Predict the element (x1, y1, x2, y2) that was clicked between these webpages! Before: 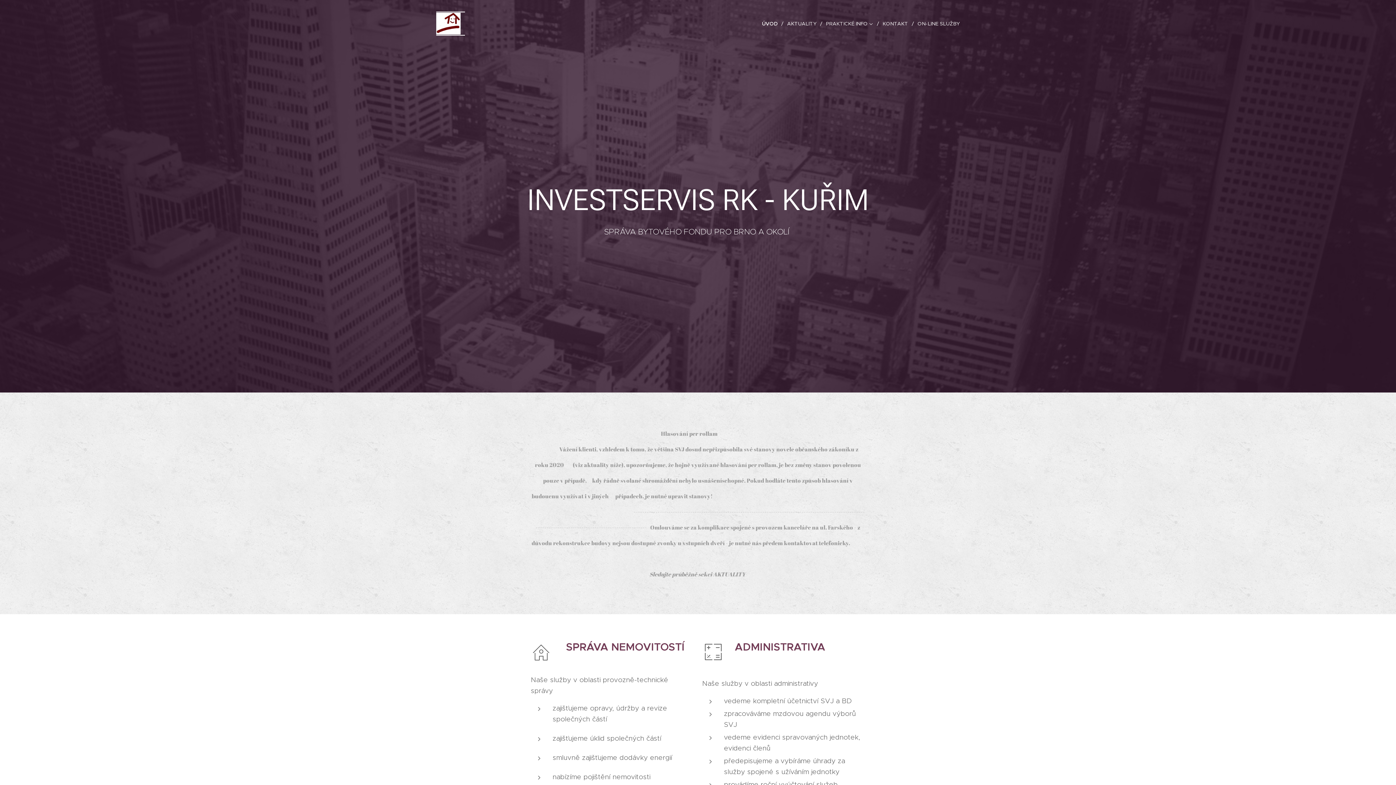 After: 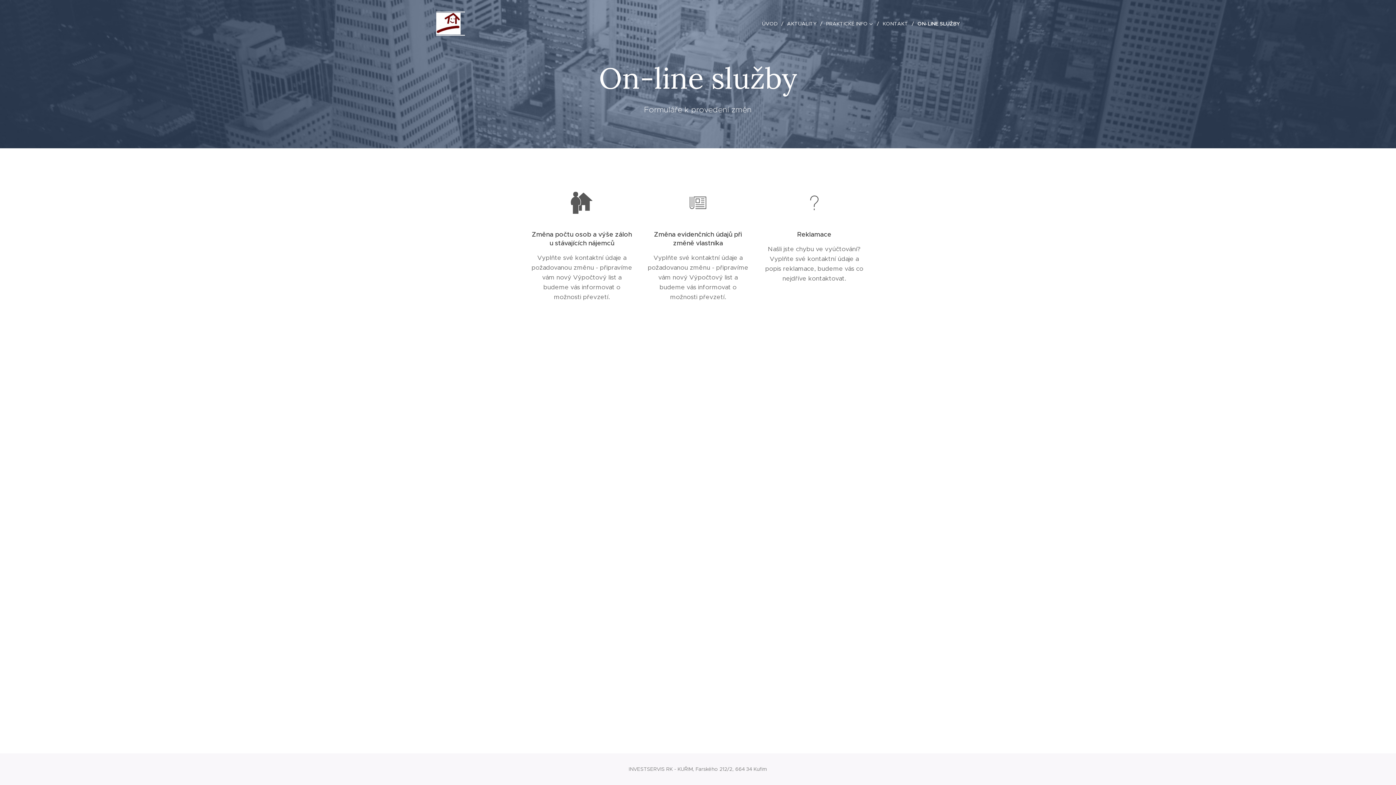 Action: bbox: (914, 14, 960, 32) label: ON-LINE SLUŽBY